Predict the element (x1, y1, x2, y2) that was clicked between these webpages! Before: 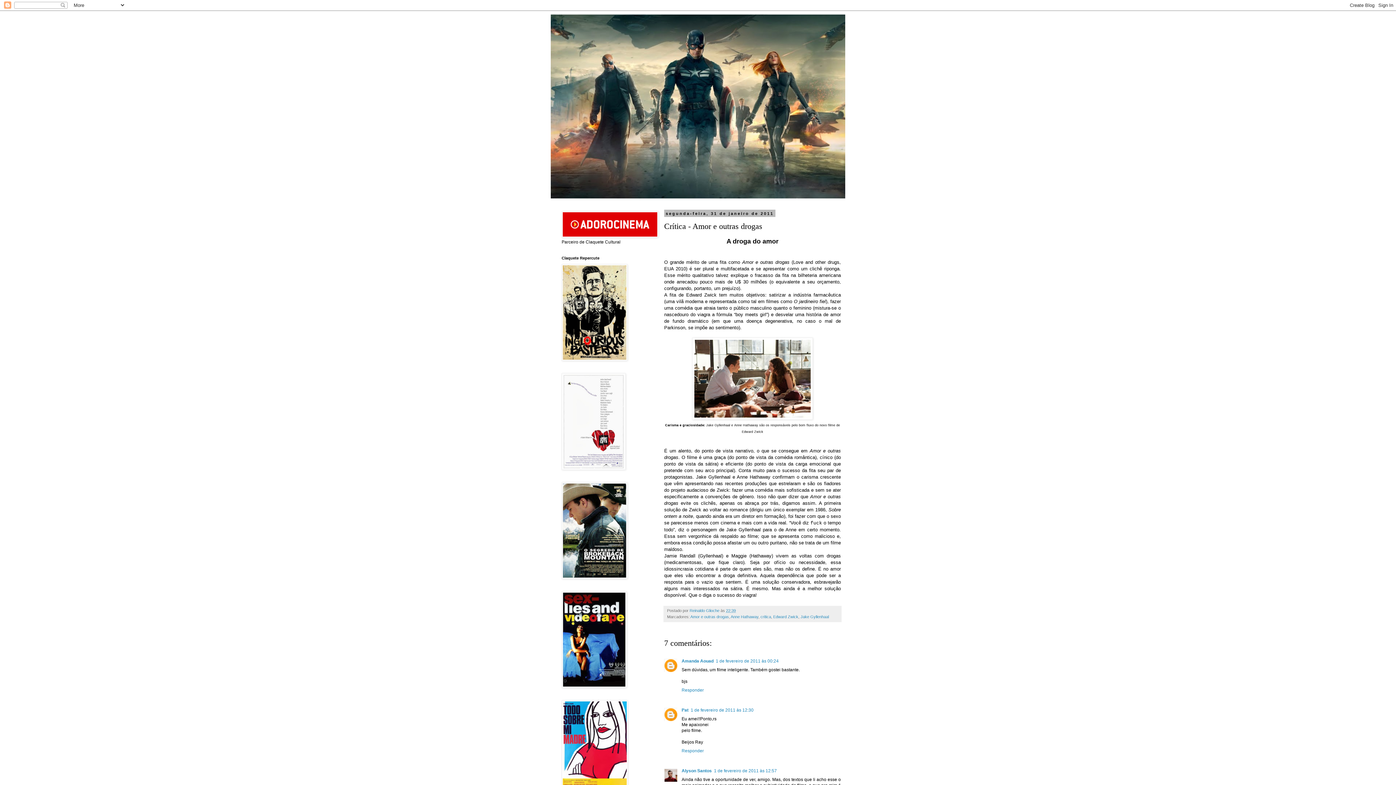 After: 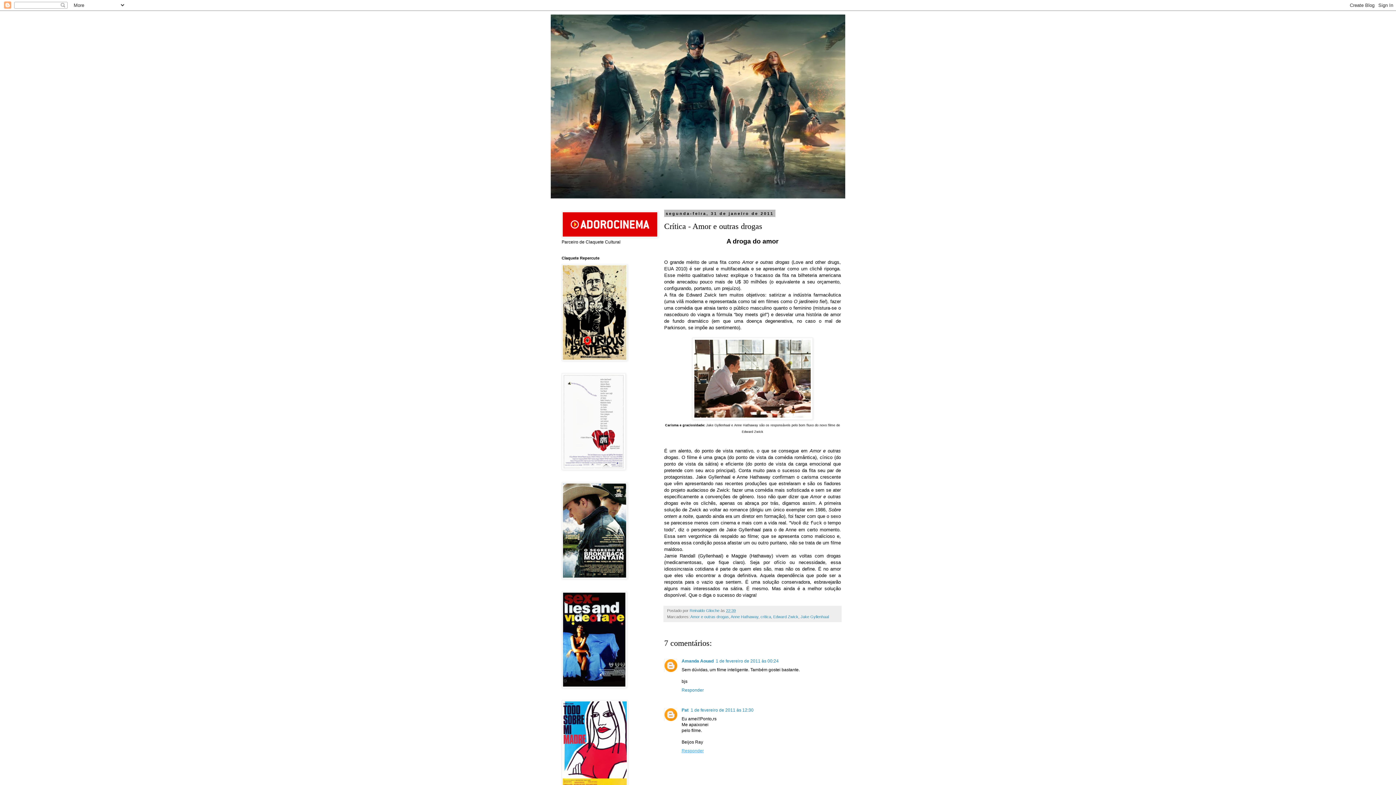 Action: bbox: (681, 746, 705, 753) label: Responder